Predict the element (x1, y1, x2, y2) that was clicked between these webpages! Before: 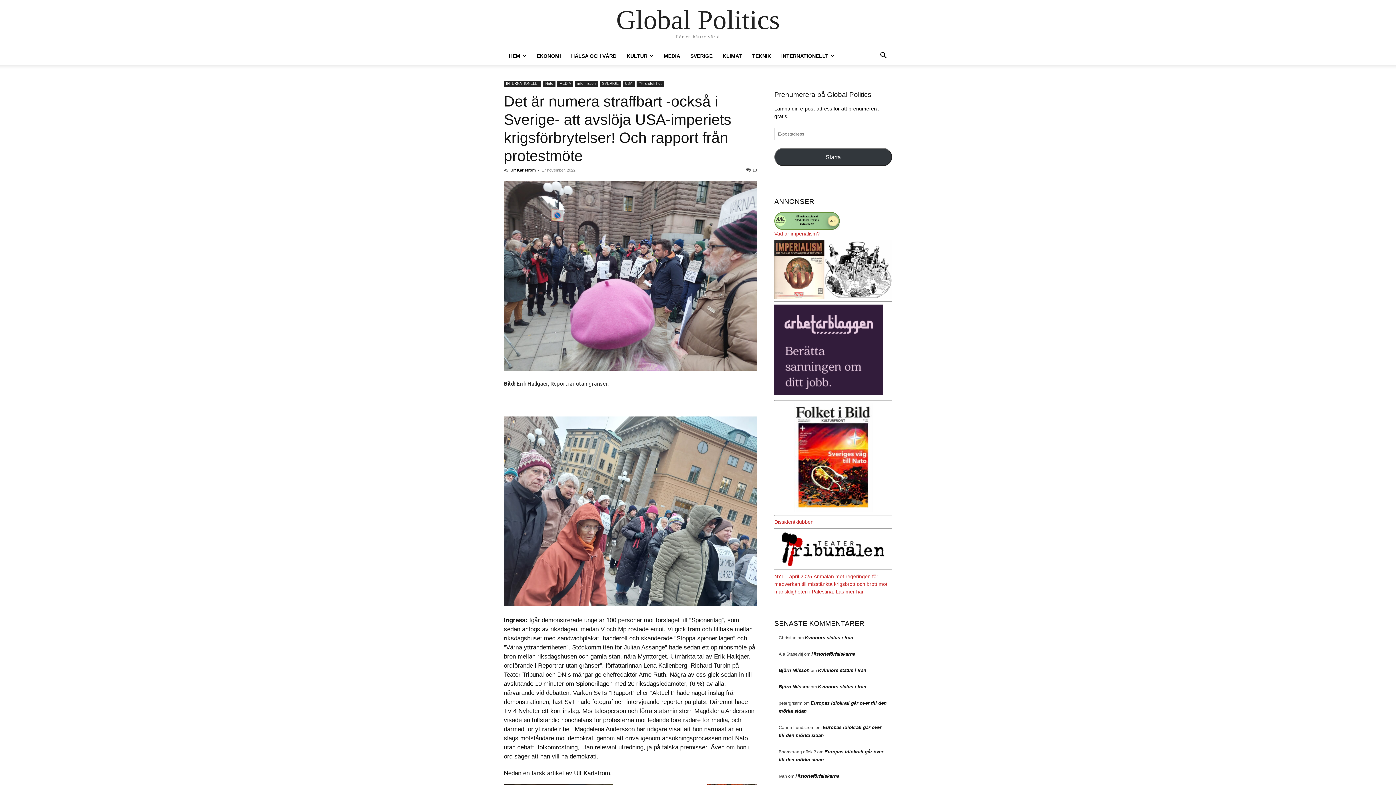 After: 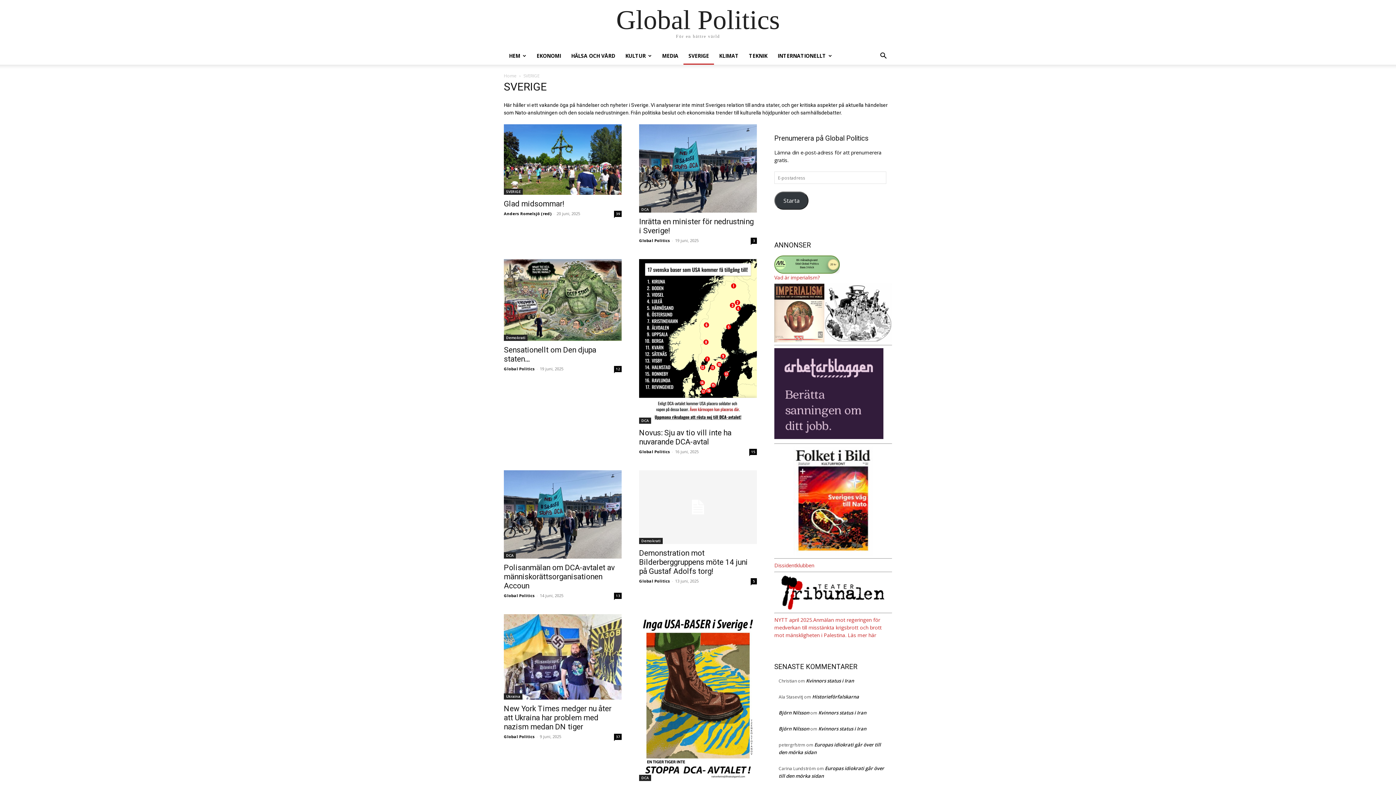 Action: bbox: (685, 47, 717, 64) label: SVERIGE